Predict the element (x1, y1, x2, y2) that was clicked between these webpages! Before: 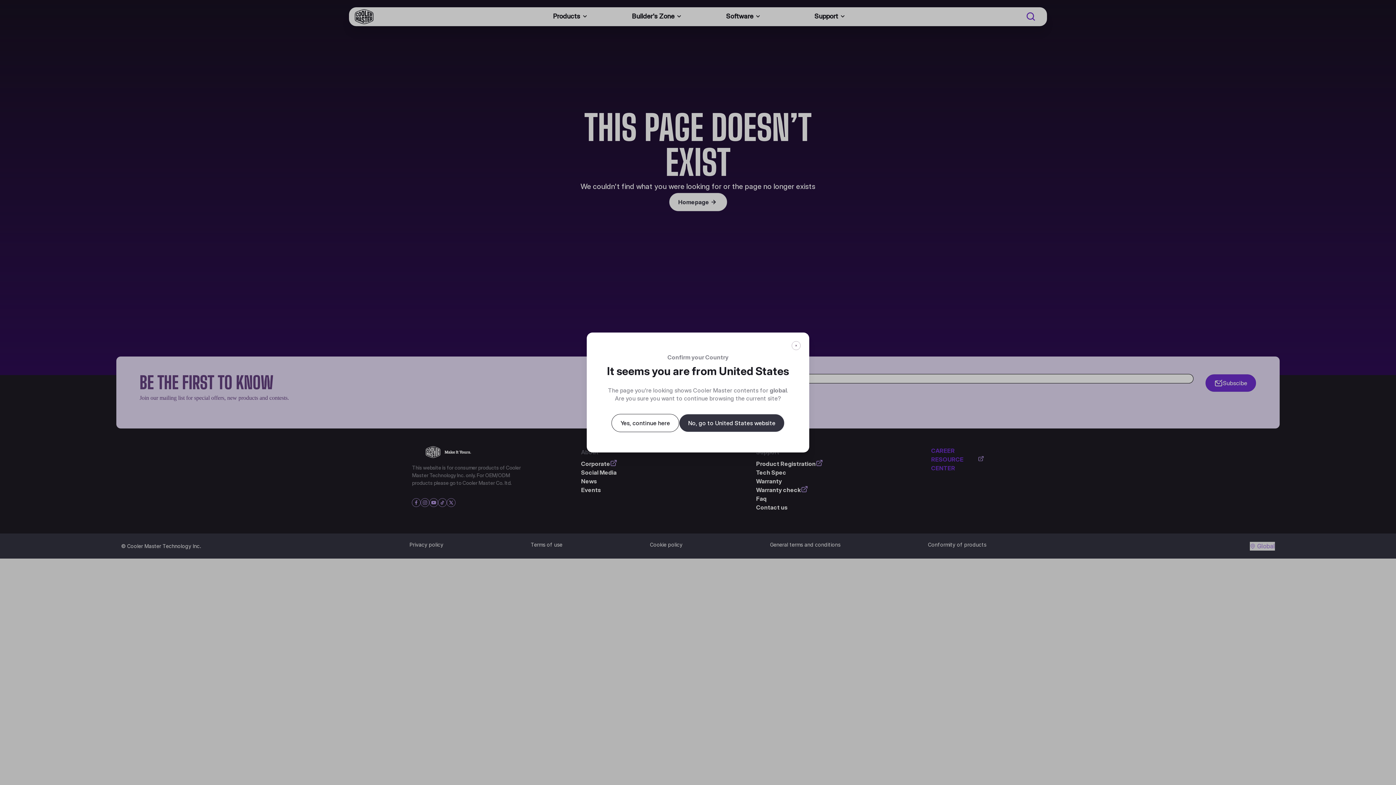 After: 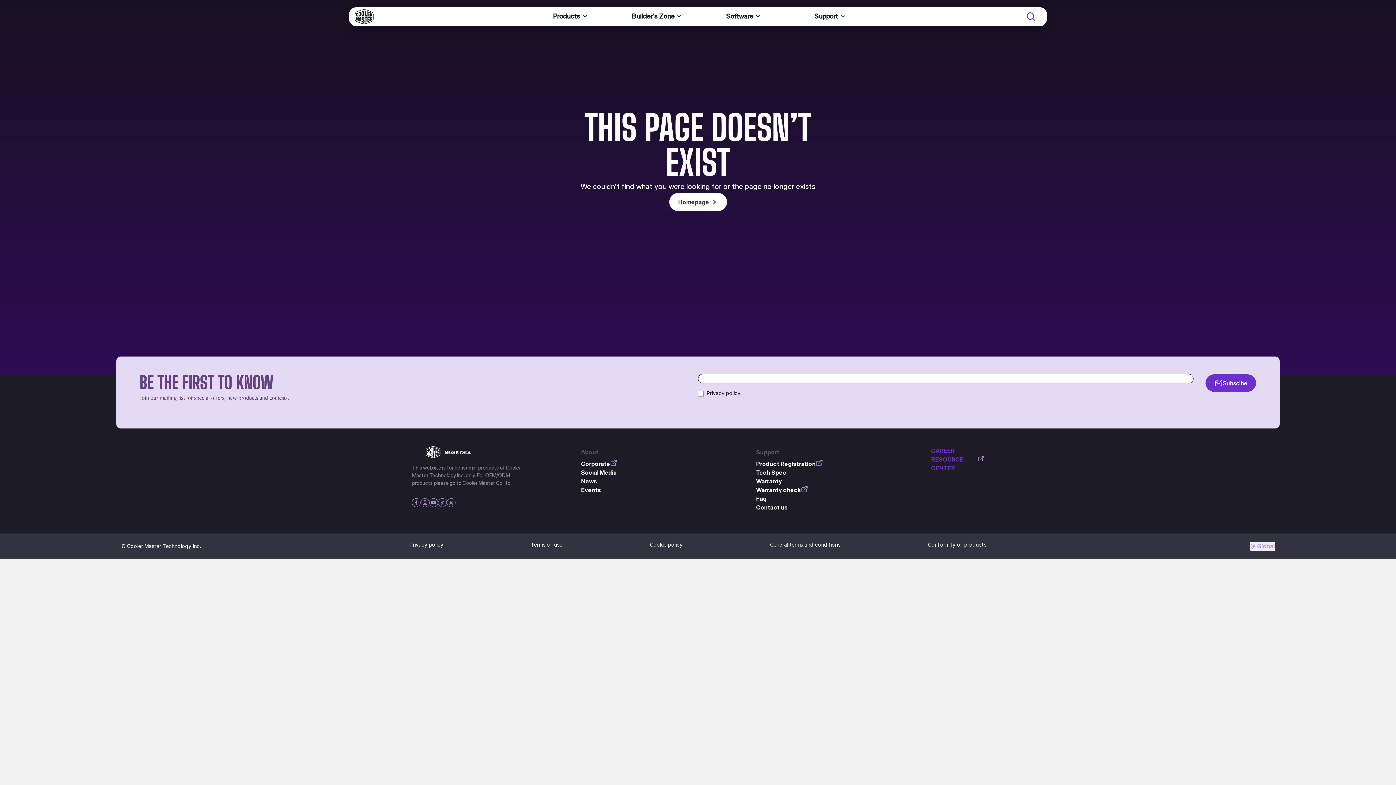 Action: label: No, go to United States website bbox: (679, 414, 784, 432)